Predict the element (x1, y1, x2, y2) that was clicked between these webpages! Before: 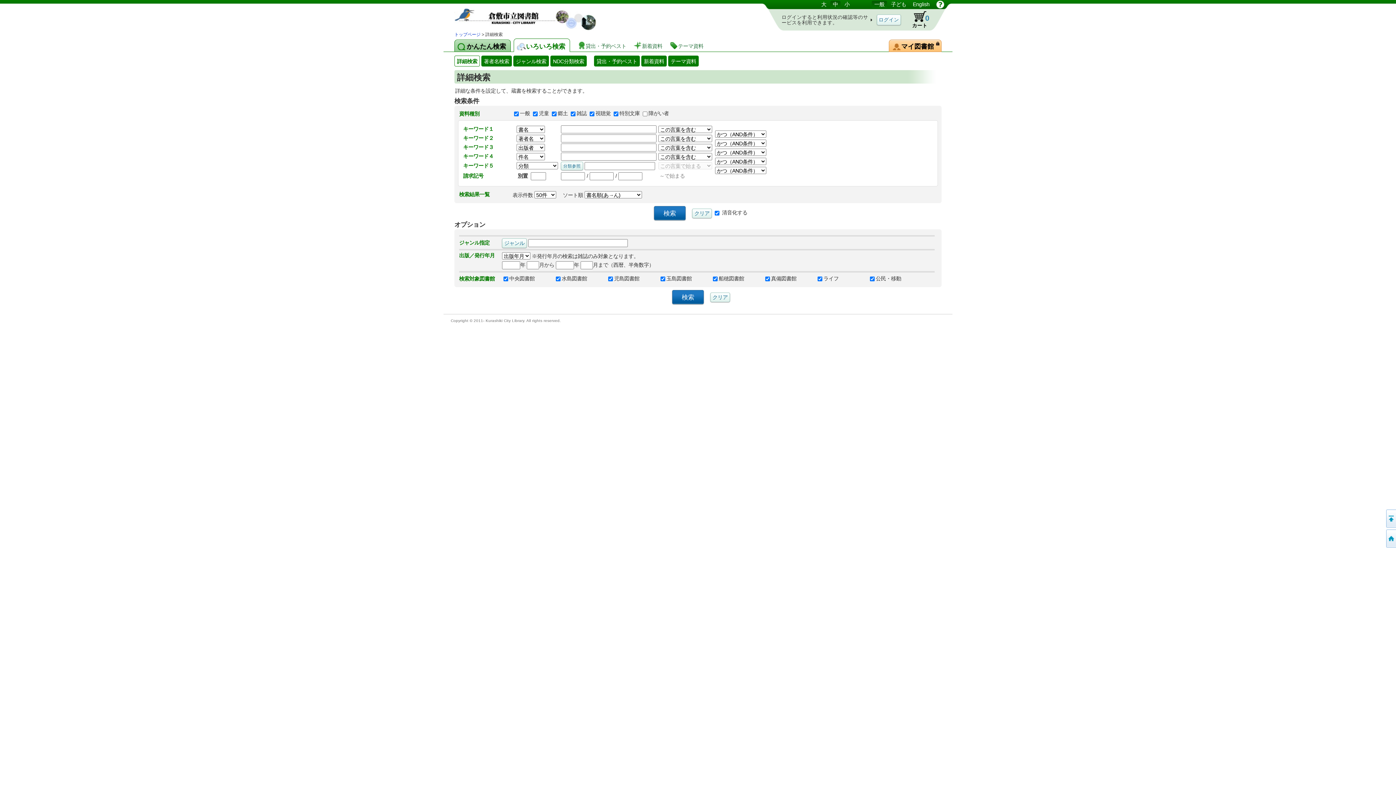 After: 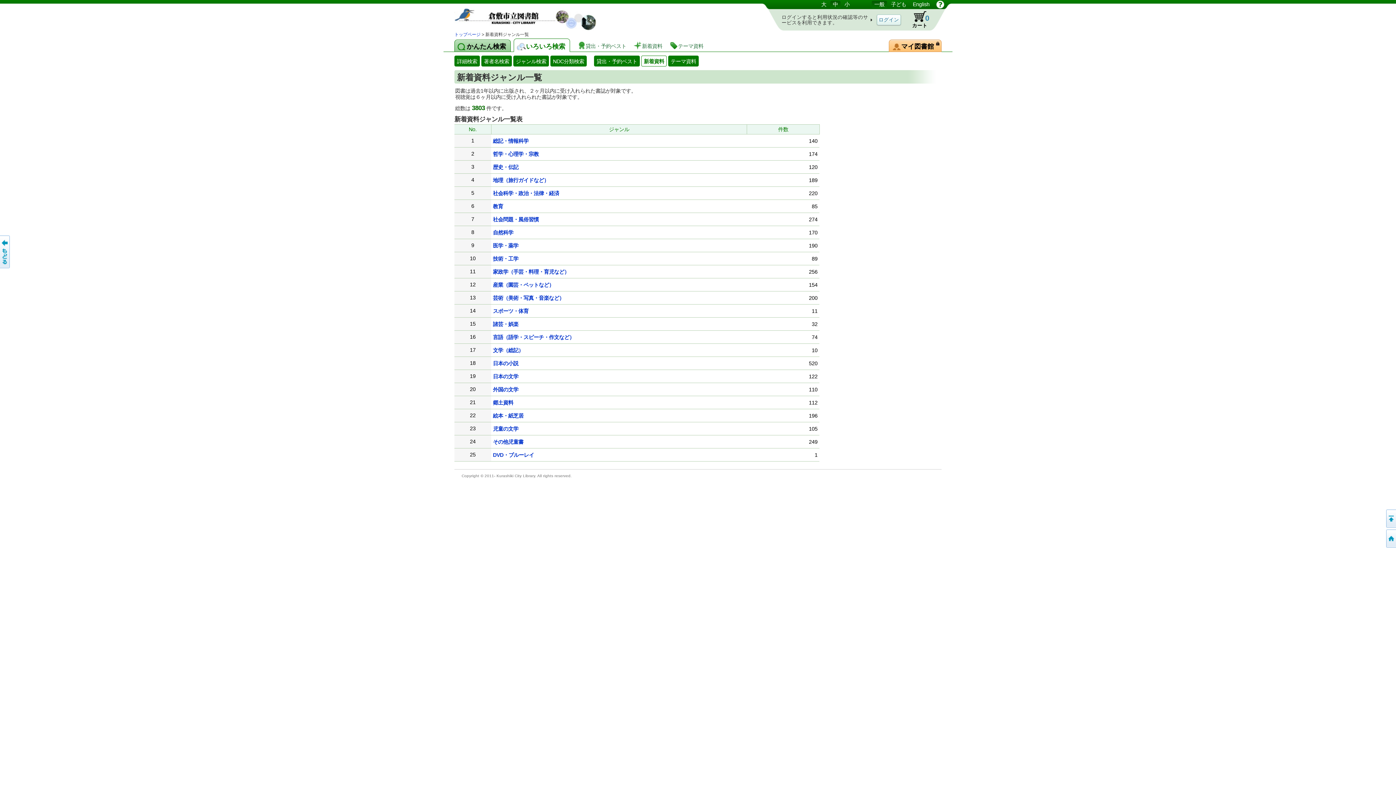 Action: label: 新着資料 bbox: (633, 40, 665, 50)